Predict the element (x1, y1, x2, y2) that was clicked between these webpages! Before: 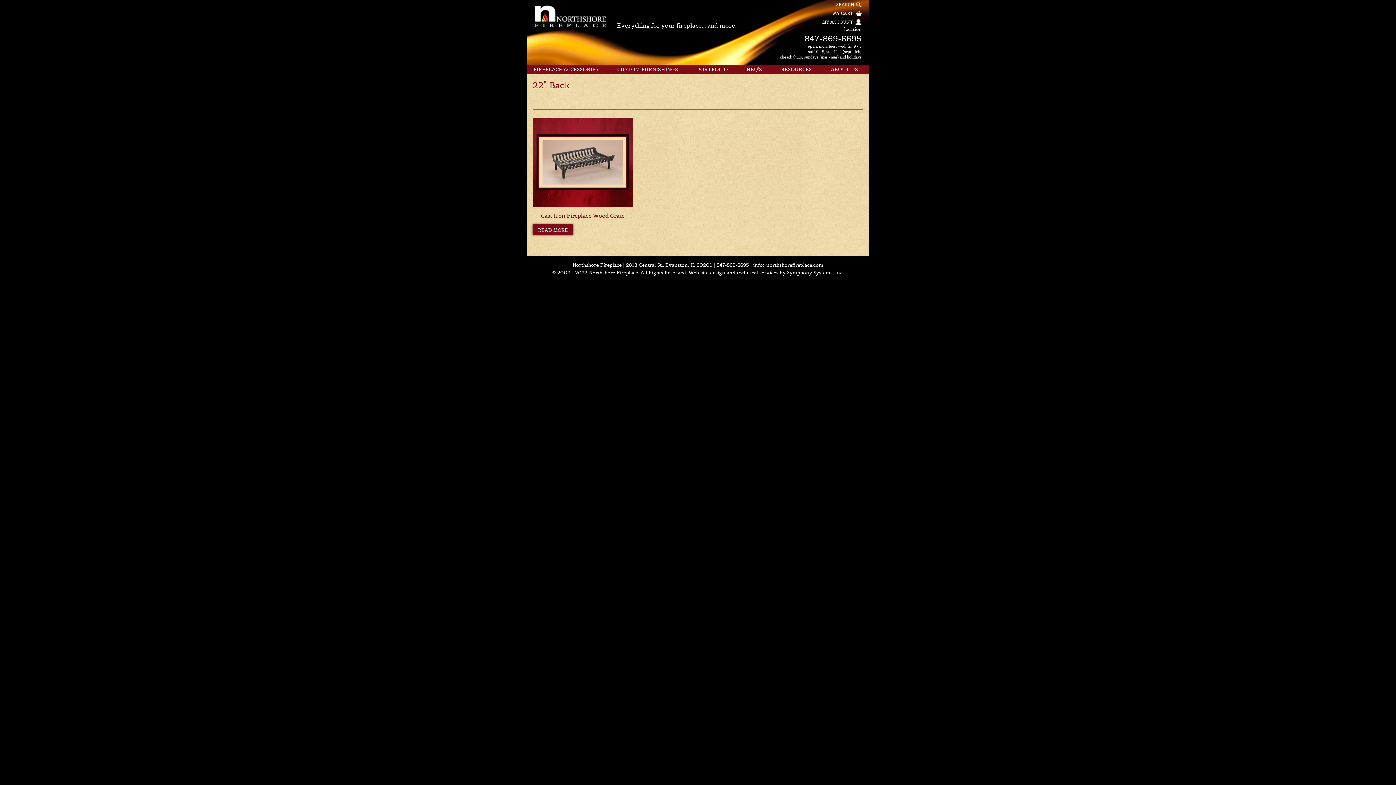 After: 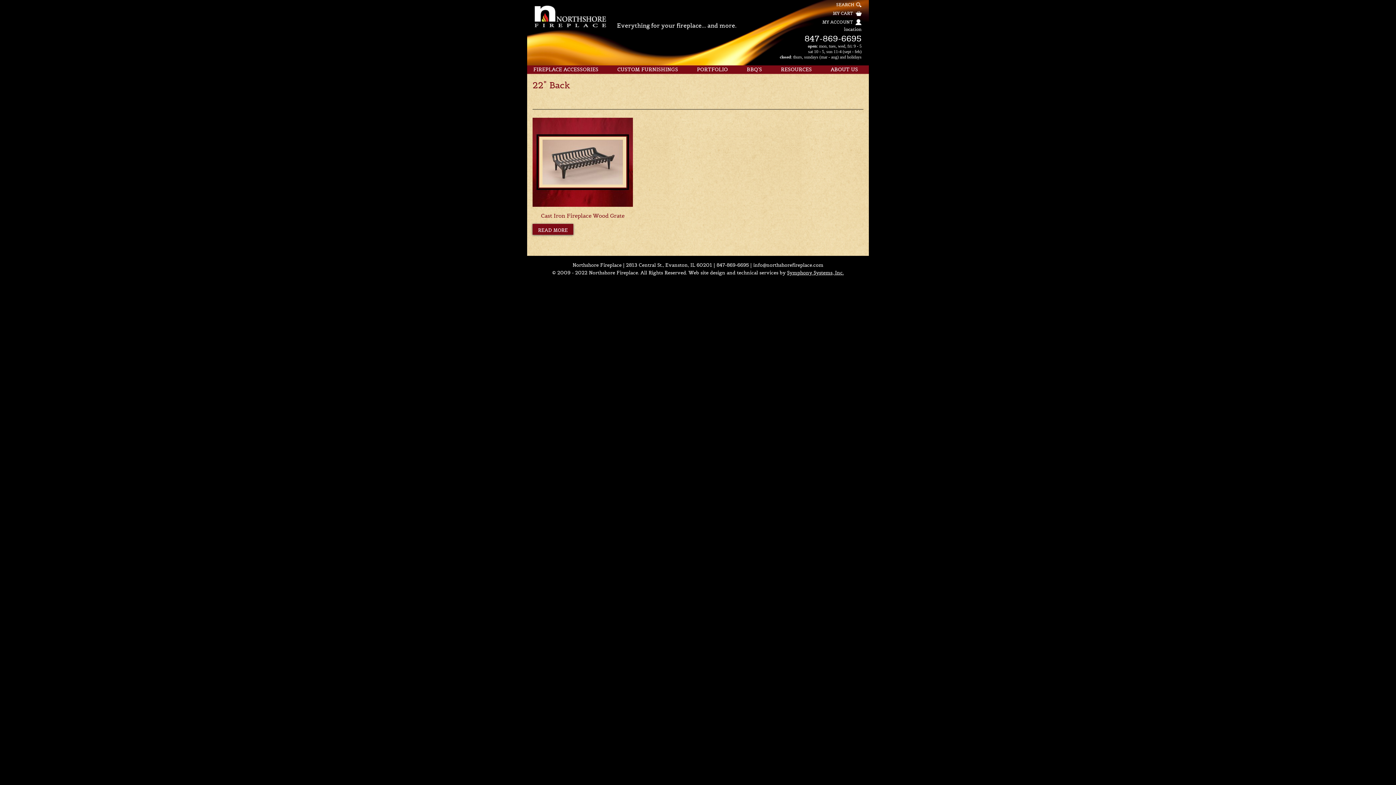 Action: label: Symphony Systems, Inc. bbox: (787, 269, 844, 276)